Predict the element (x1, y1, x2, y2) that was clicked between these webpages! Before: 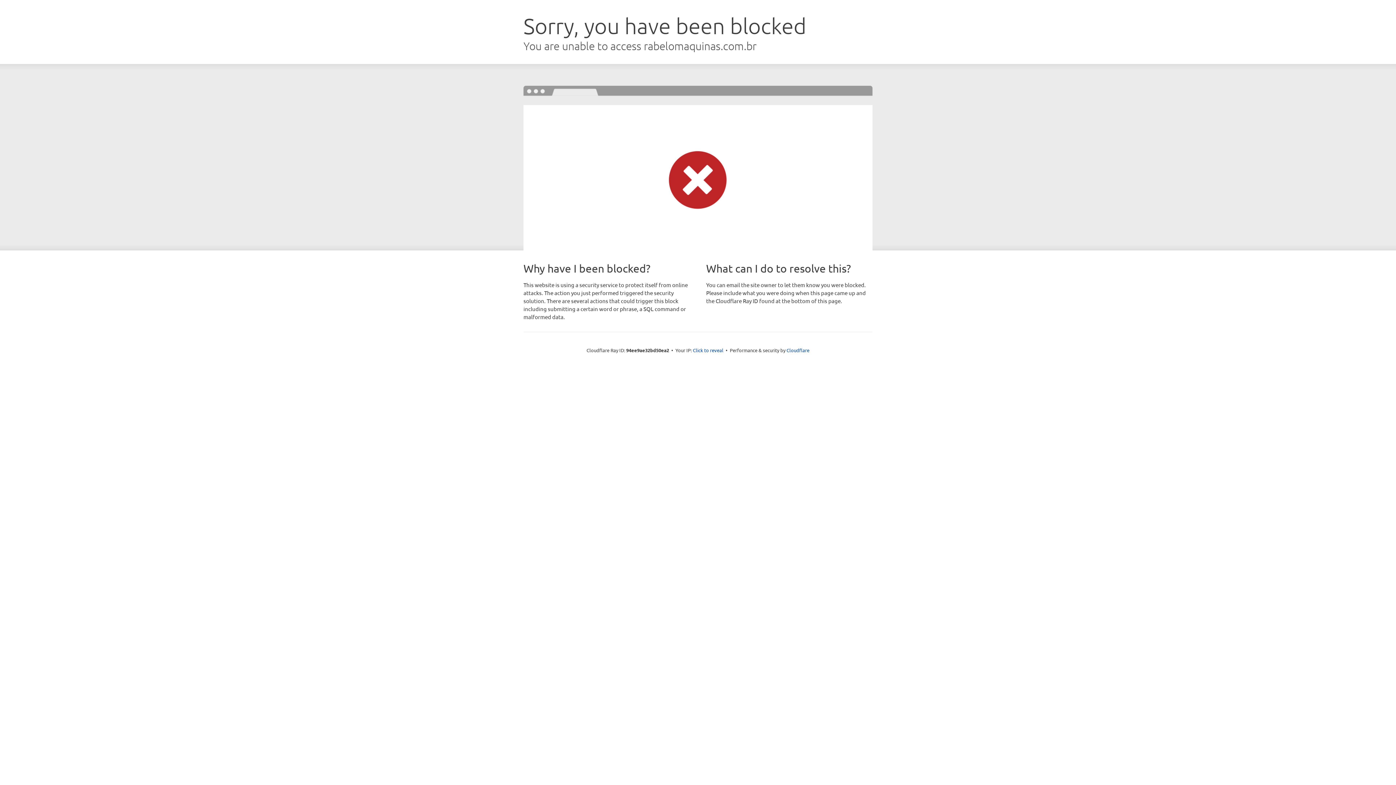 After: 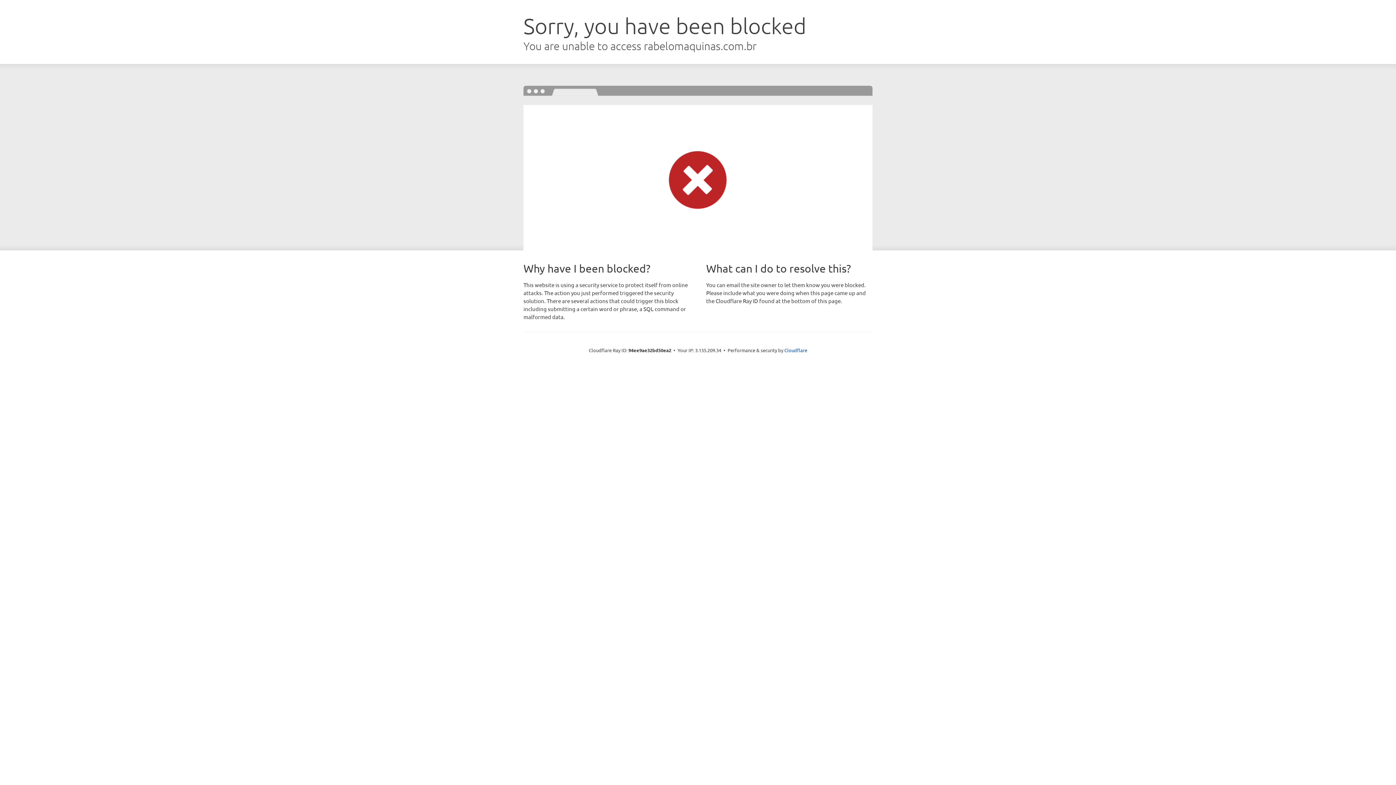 Action: bbox: (693, 346, 723, 353) label: Click to reveal